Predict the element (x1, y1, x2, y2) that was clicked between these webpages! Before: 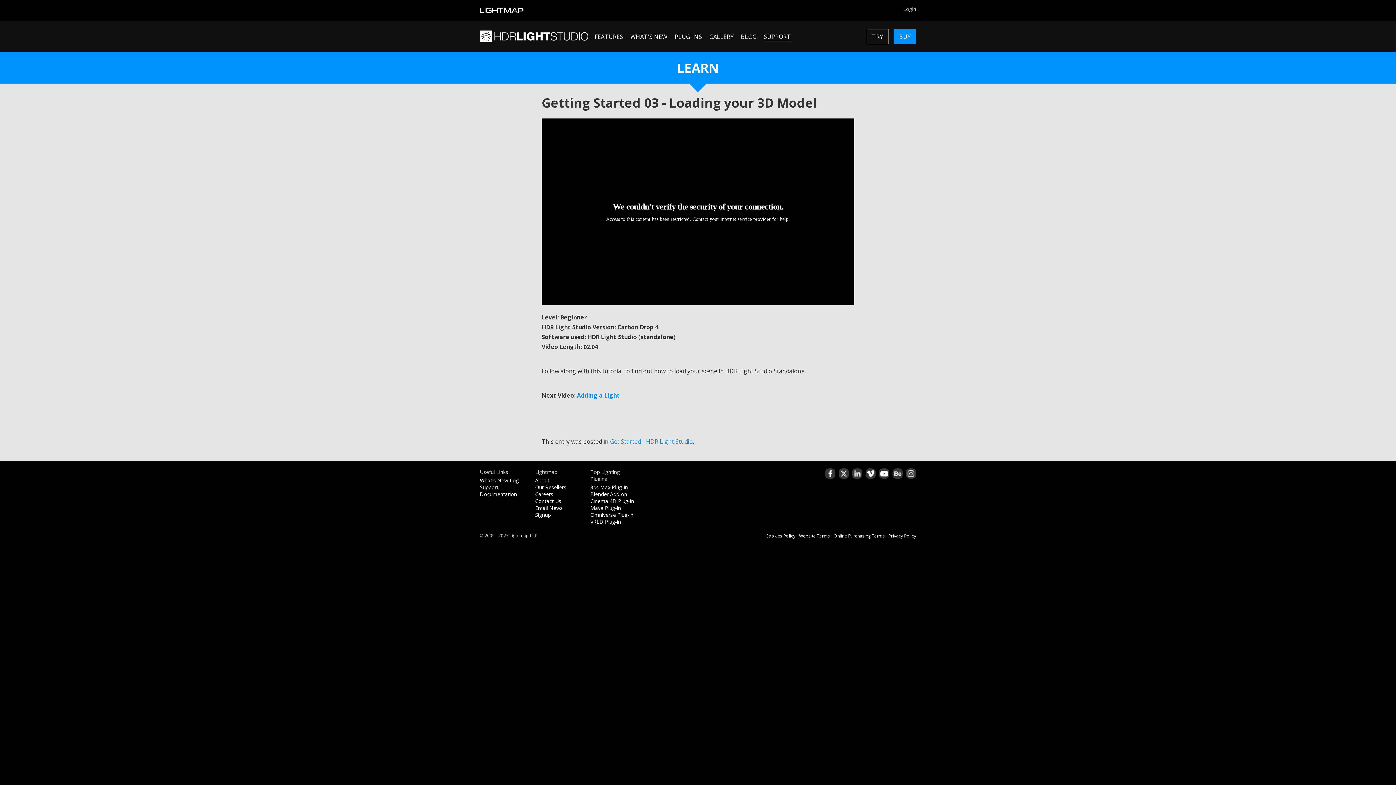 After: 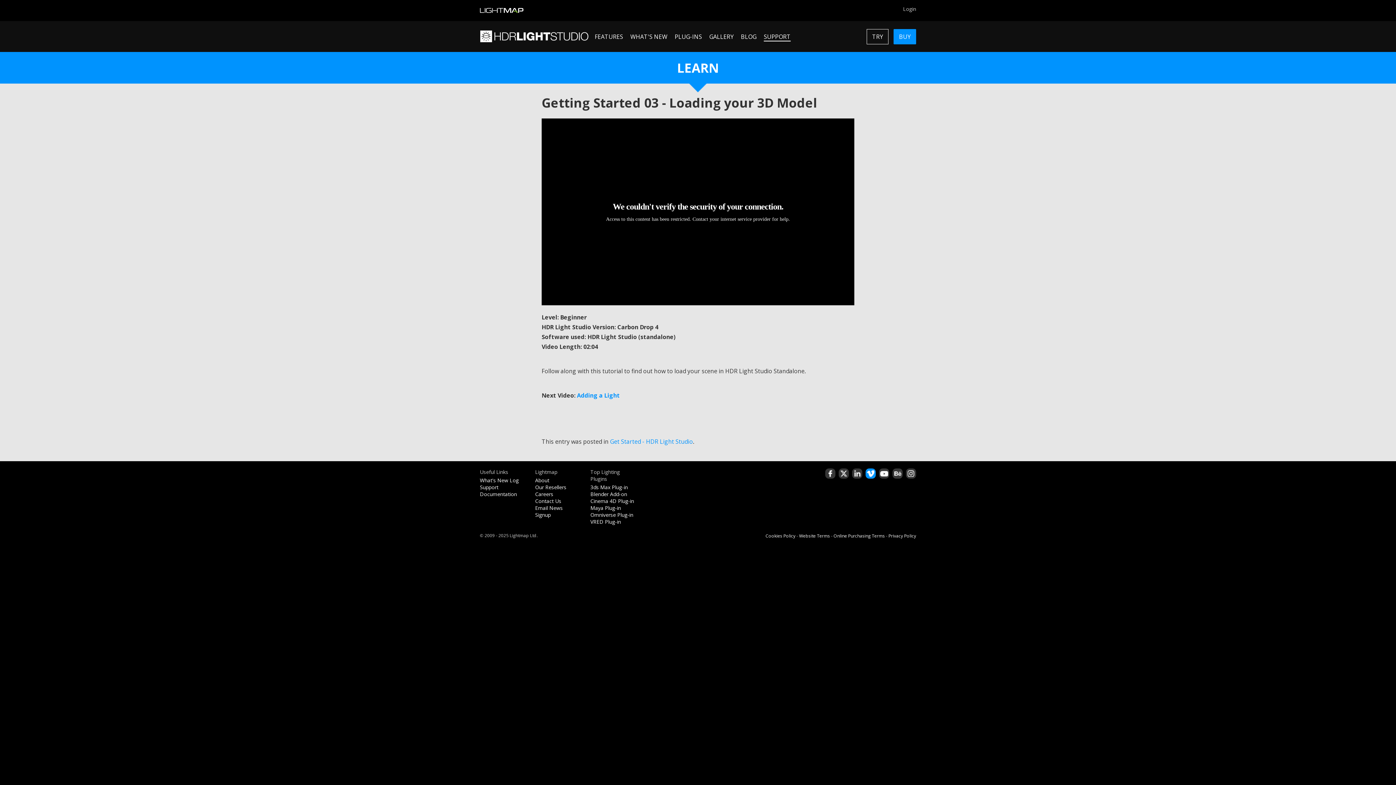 Action: bbox: (865, 468, 876, 478)